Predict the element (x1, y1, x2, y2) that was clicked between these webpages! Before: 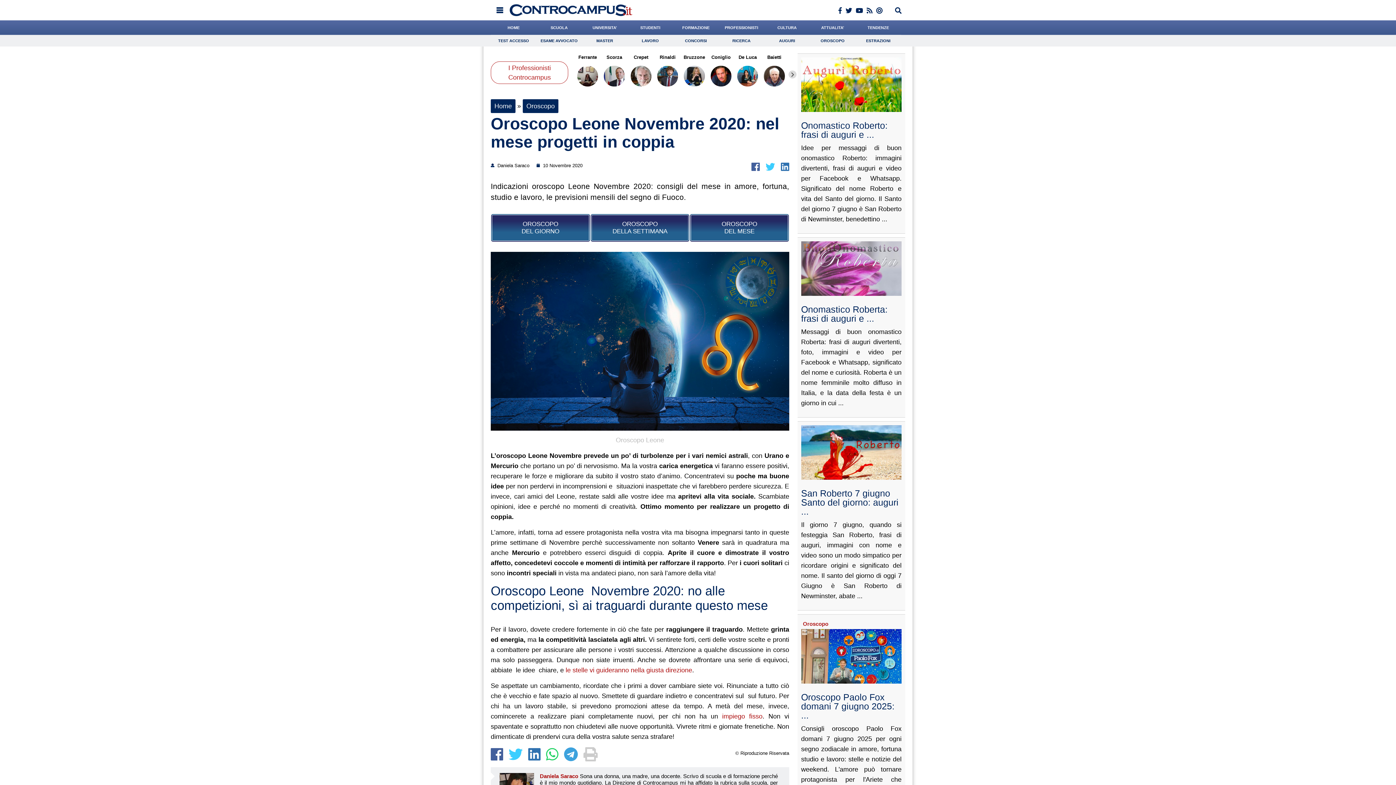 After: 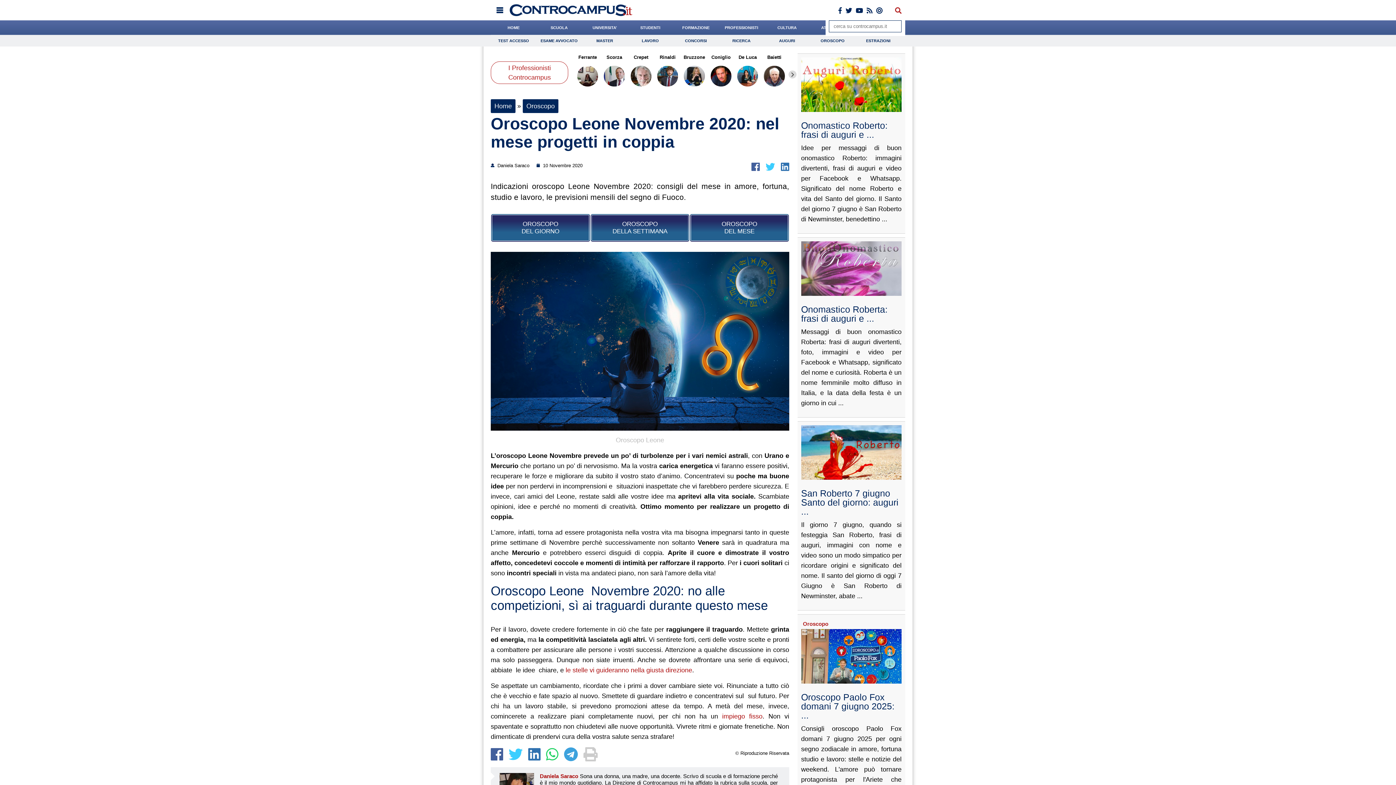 Action: bbox: (895, 7, 901, 14)